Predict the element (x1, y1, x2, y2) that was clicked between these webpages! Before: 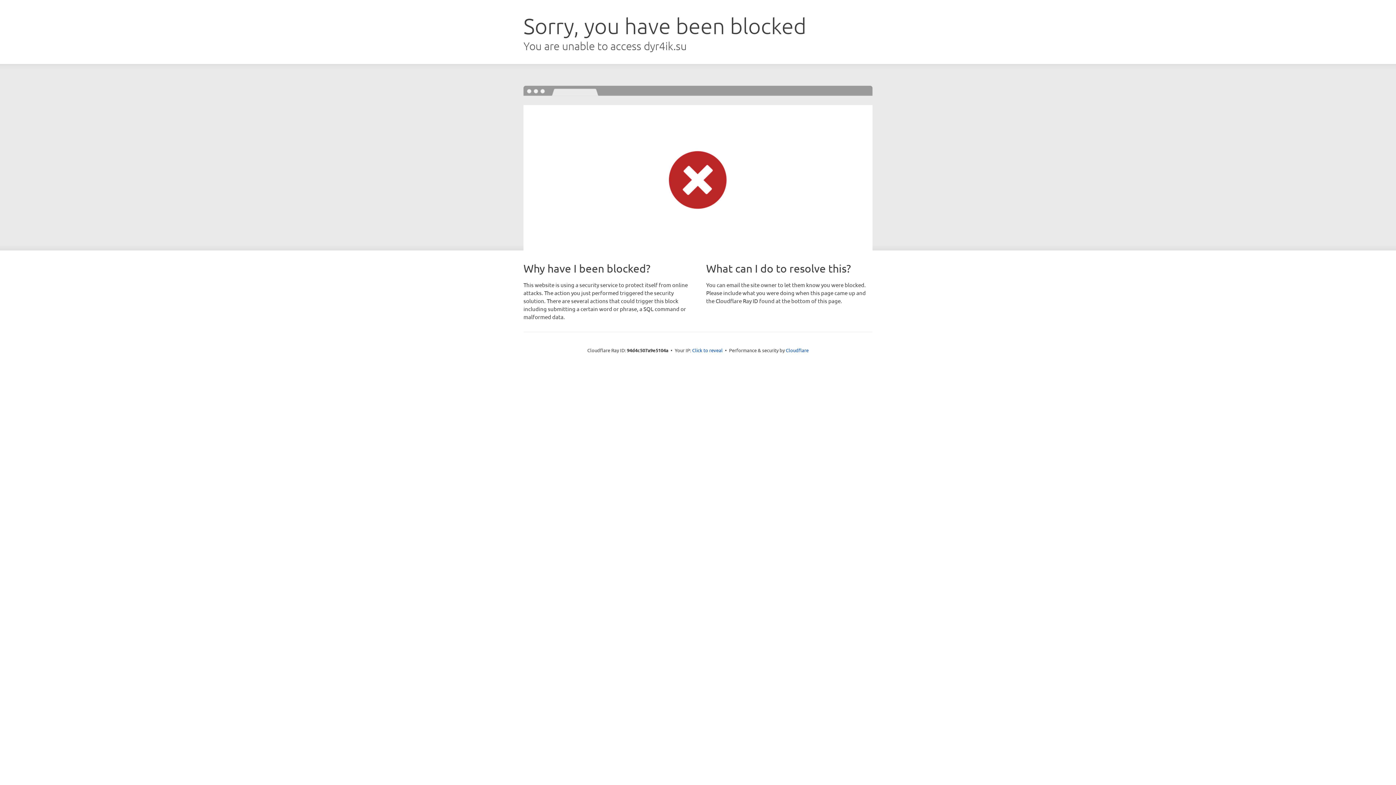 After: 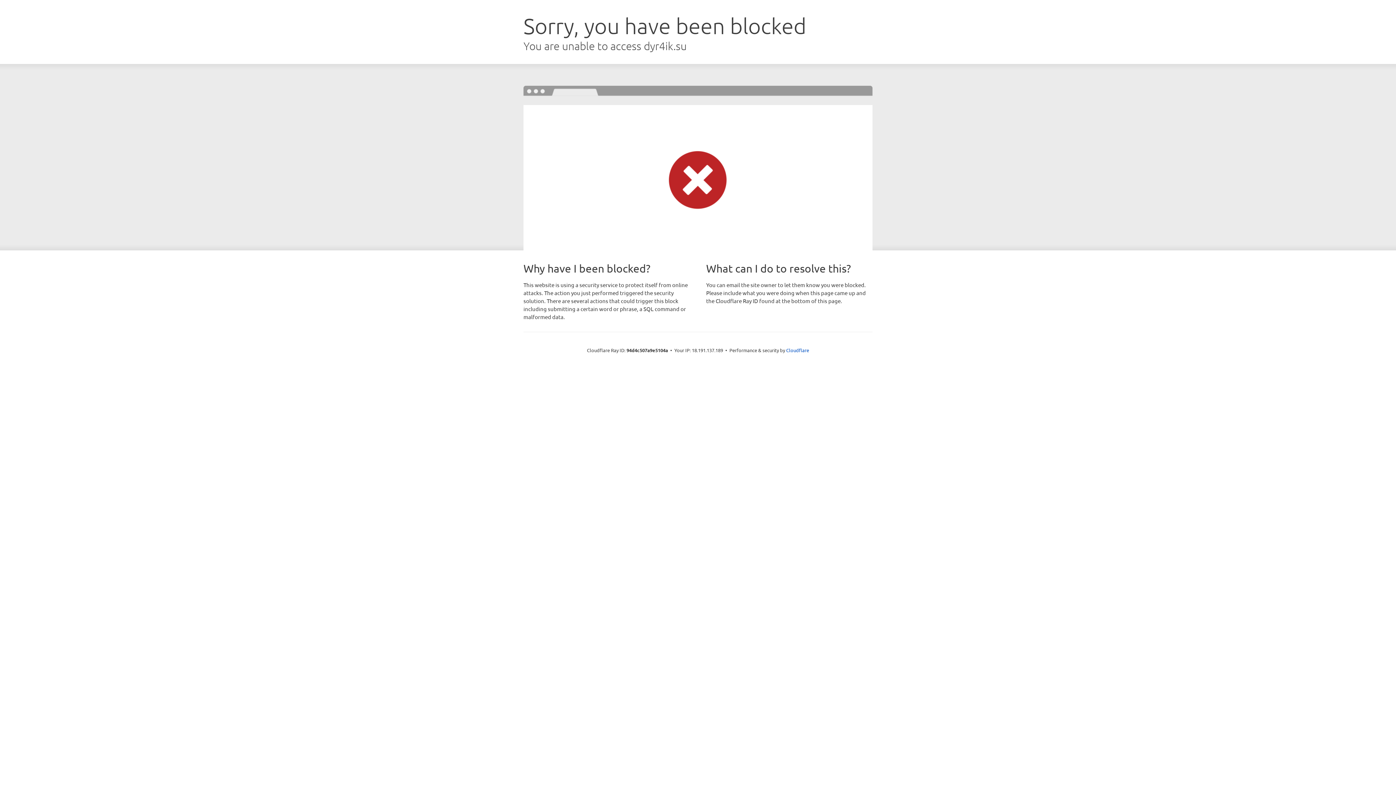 Action: bbox: (692, 346, 722, 353) label: Click to reveal